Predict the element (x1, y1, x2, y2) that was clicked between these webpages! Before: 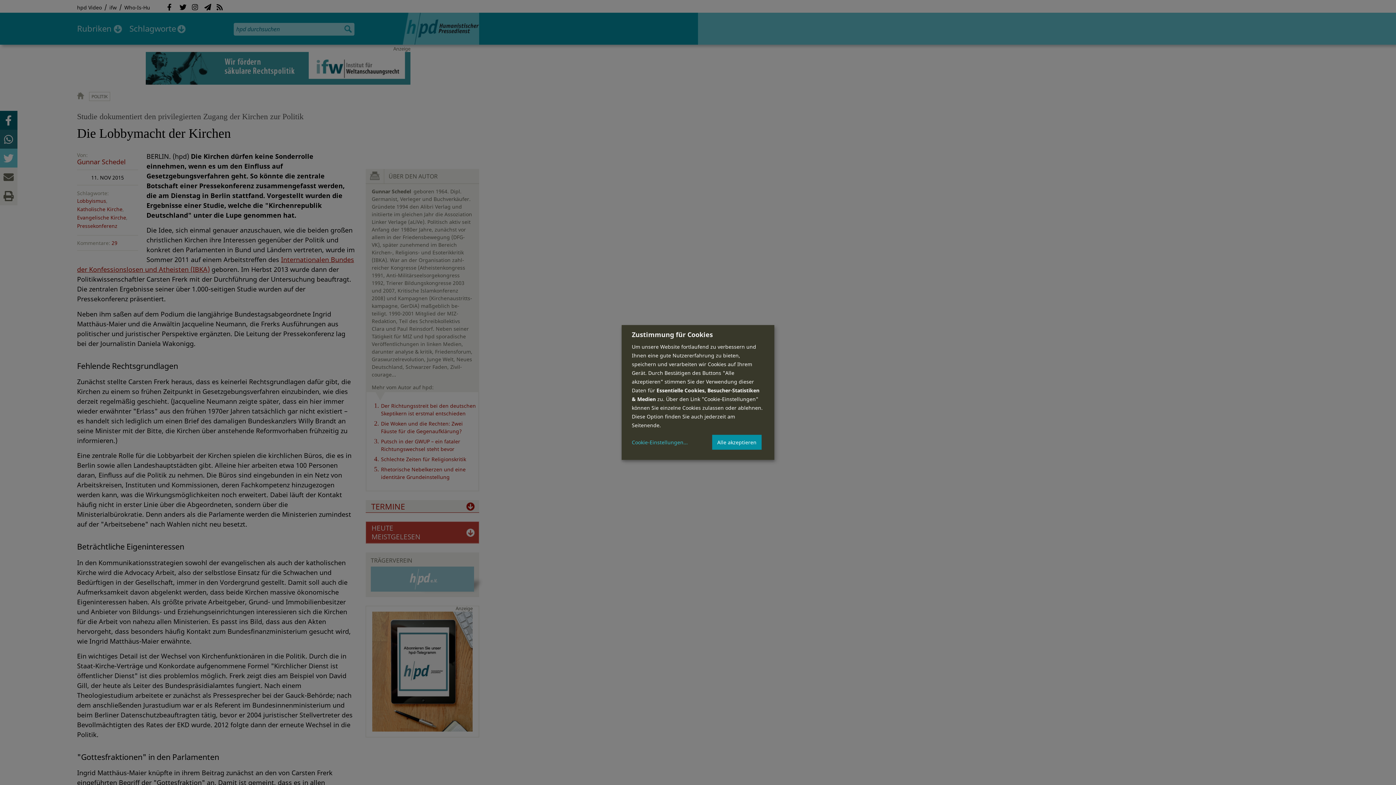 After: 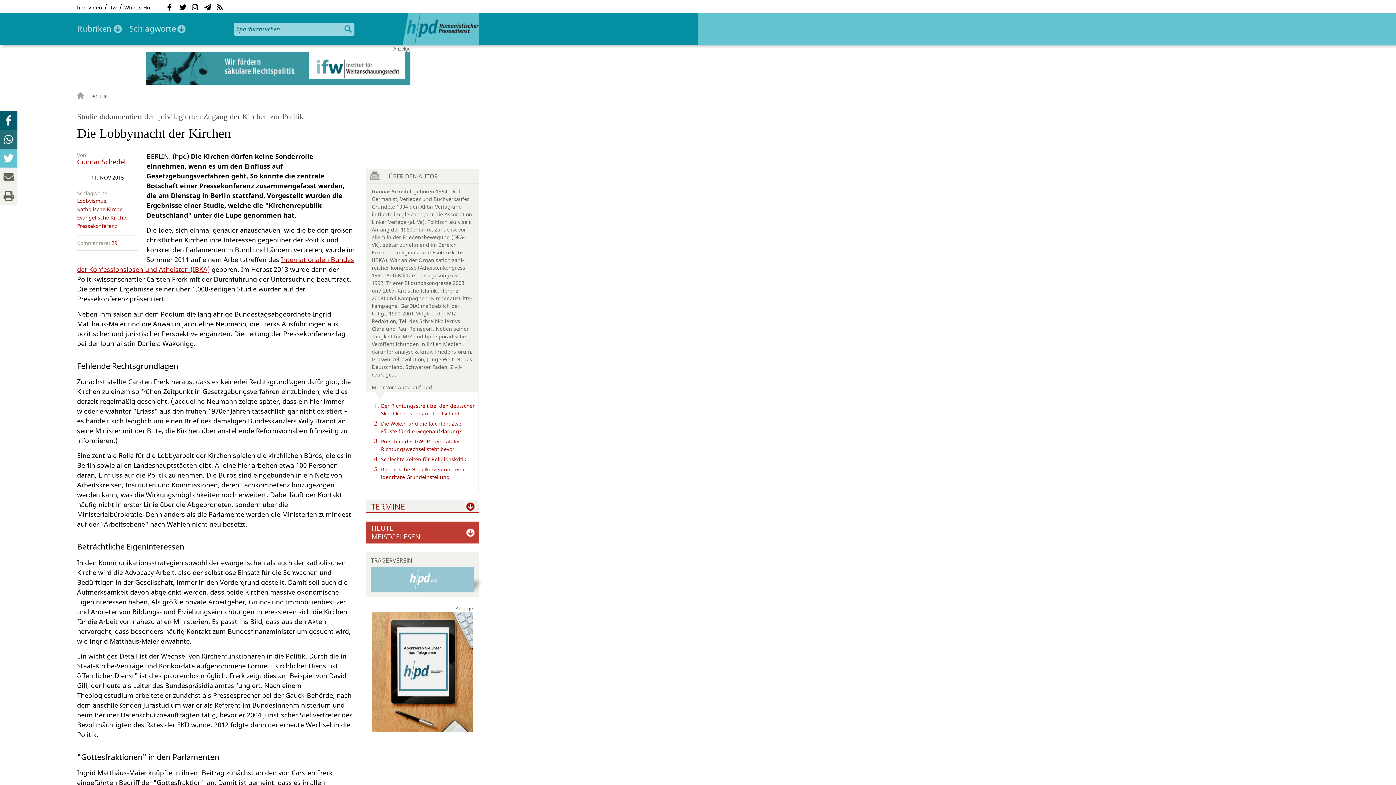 Action: bbox: (712, 434, 761, 450) label: Alle akzeptieren